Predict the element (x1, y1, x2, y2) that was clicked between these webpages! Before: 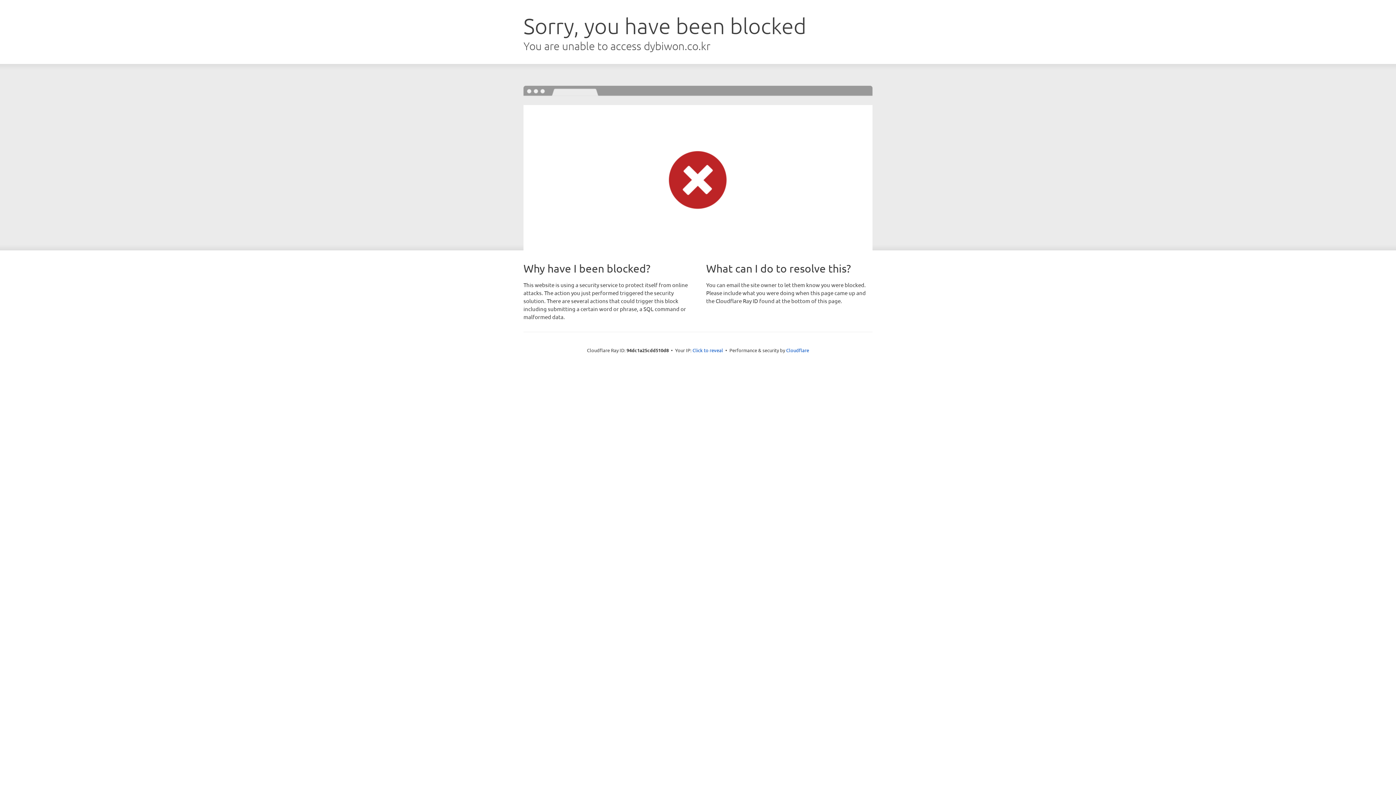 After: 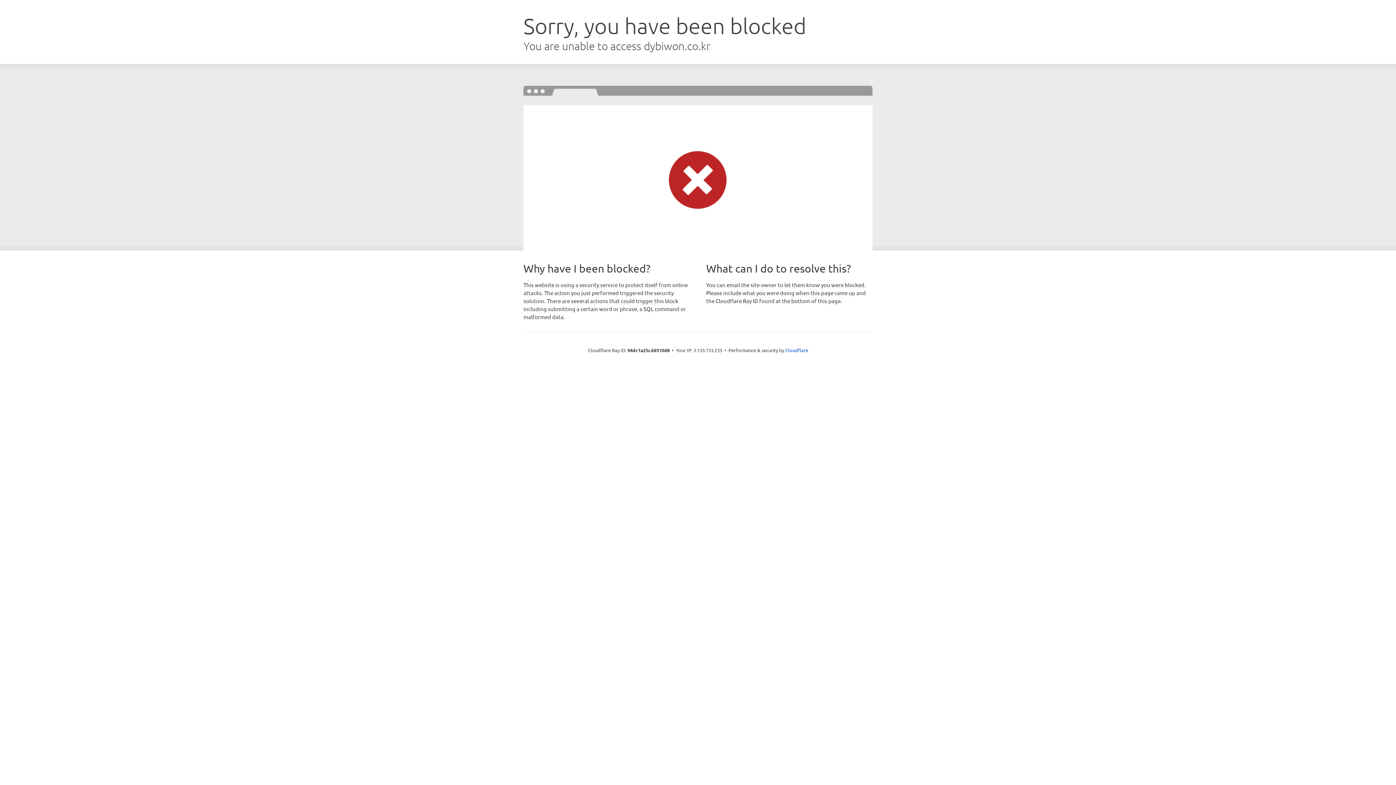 Action: bbox: (692, 346, 723, 353) label: Click to reveal